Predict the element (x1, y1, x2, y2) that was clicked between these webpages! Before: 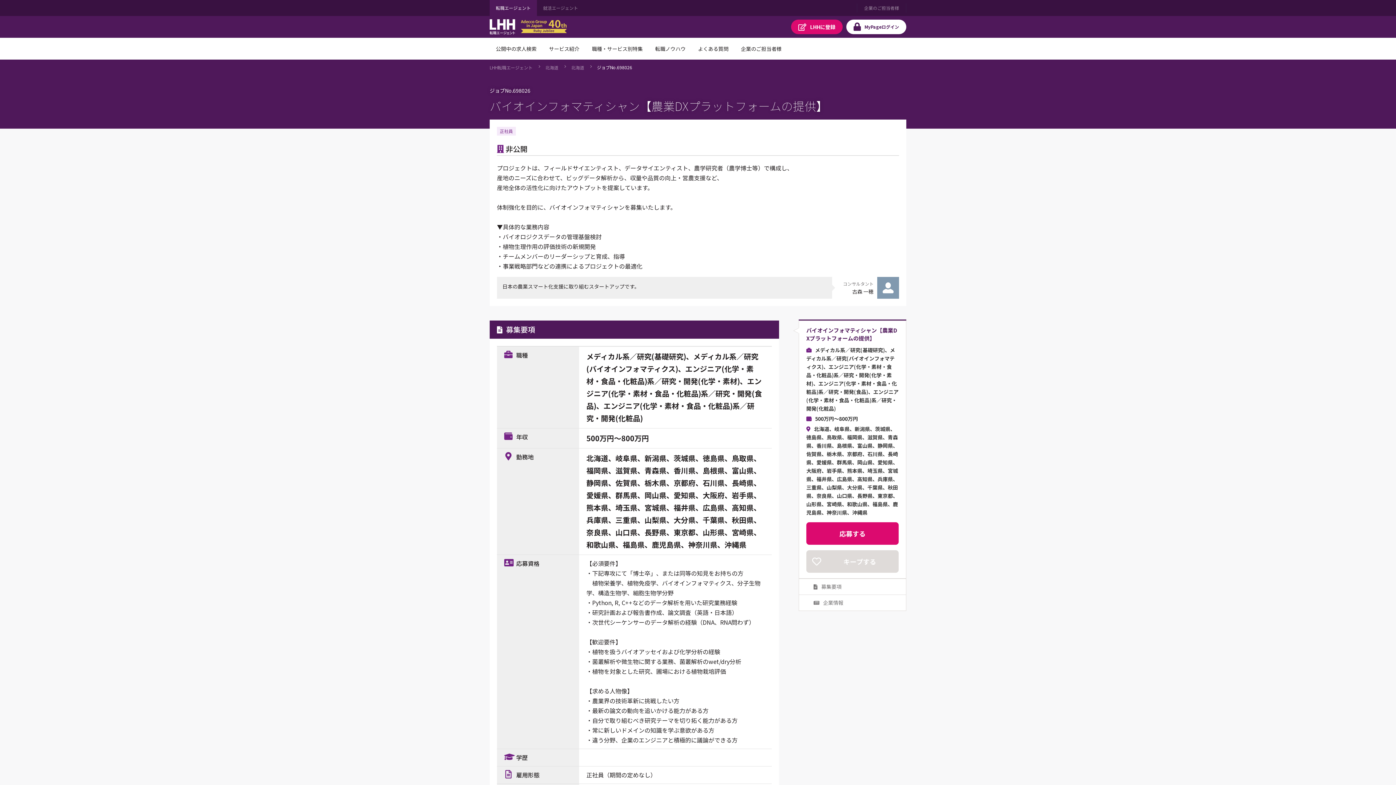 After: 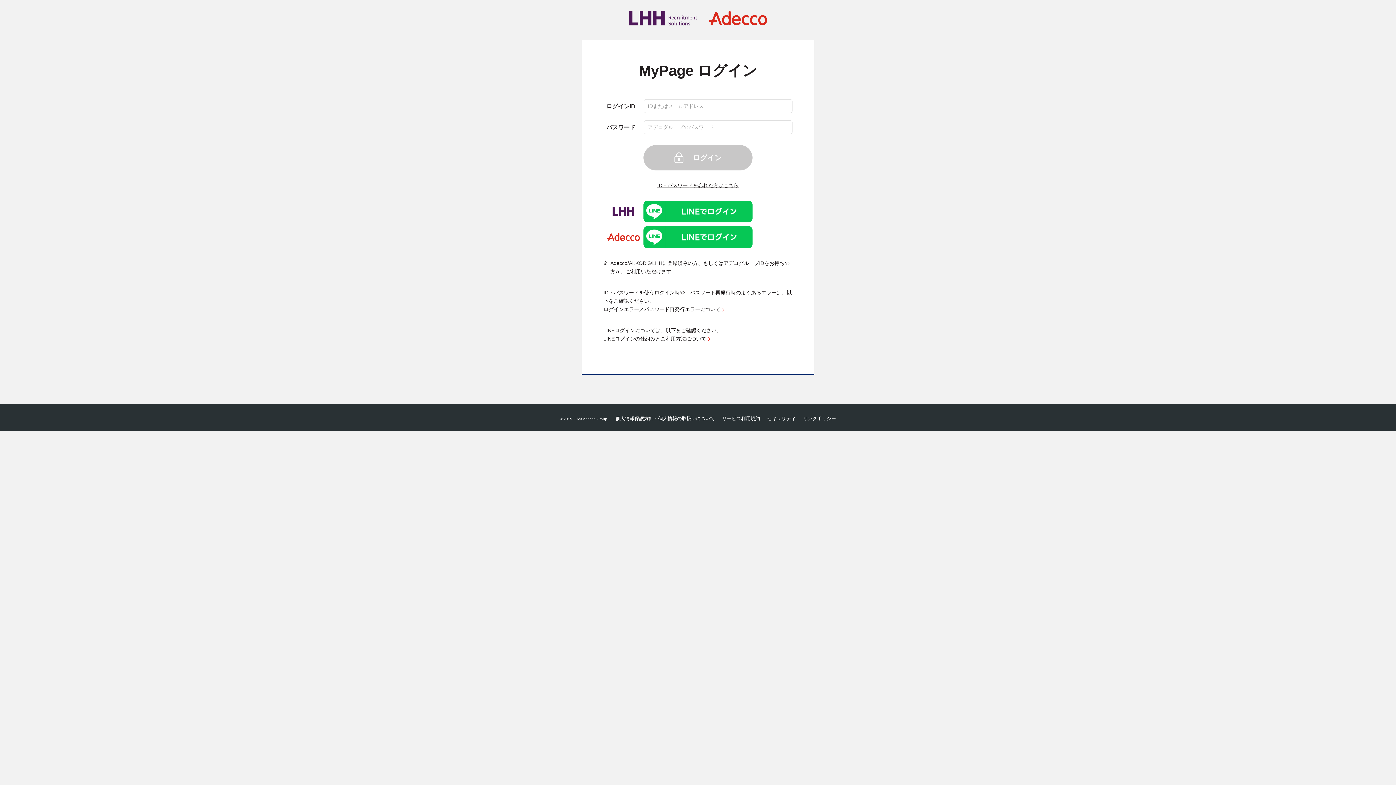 Action: label: キープする bbox: (806, 550, 898, 573)